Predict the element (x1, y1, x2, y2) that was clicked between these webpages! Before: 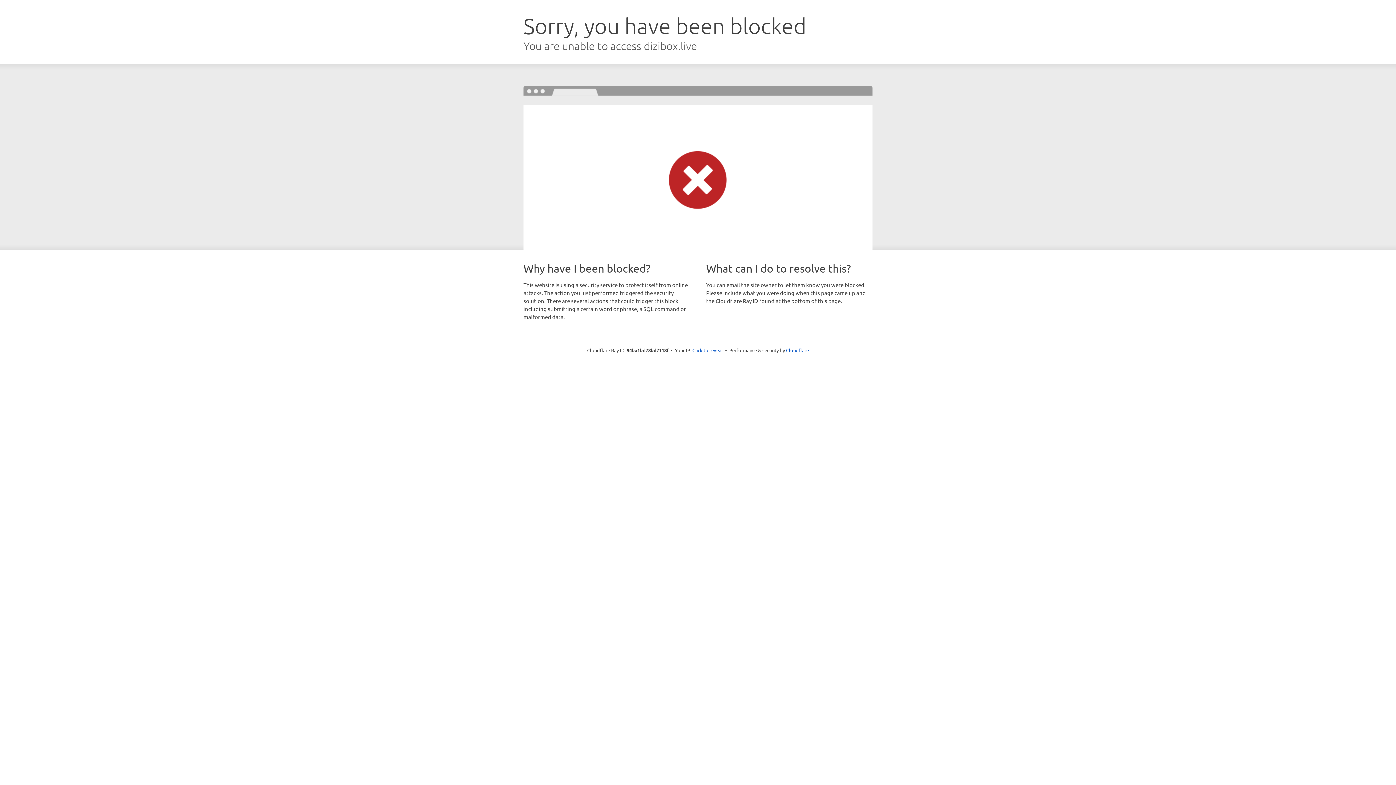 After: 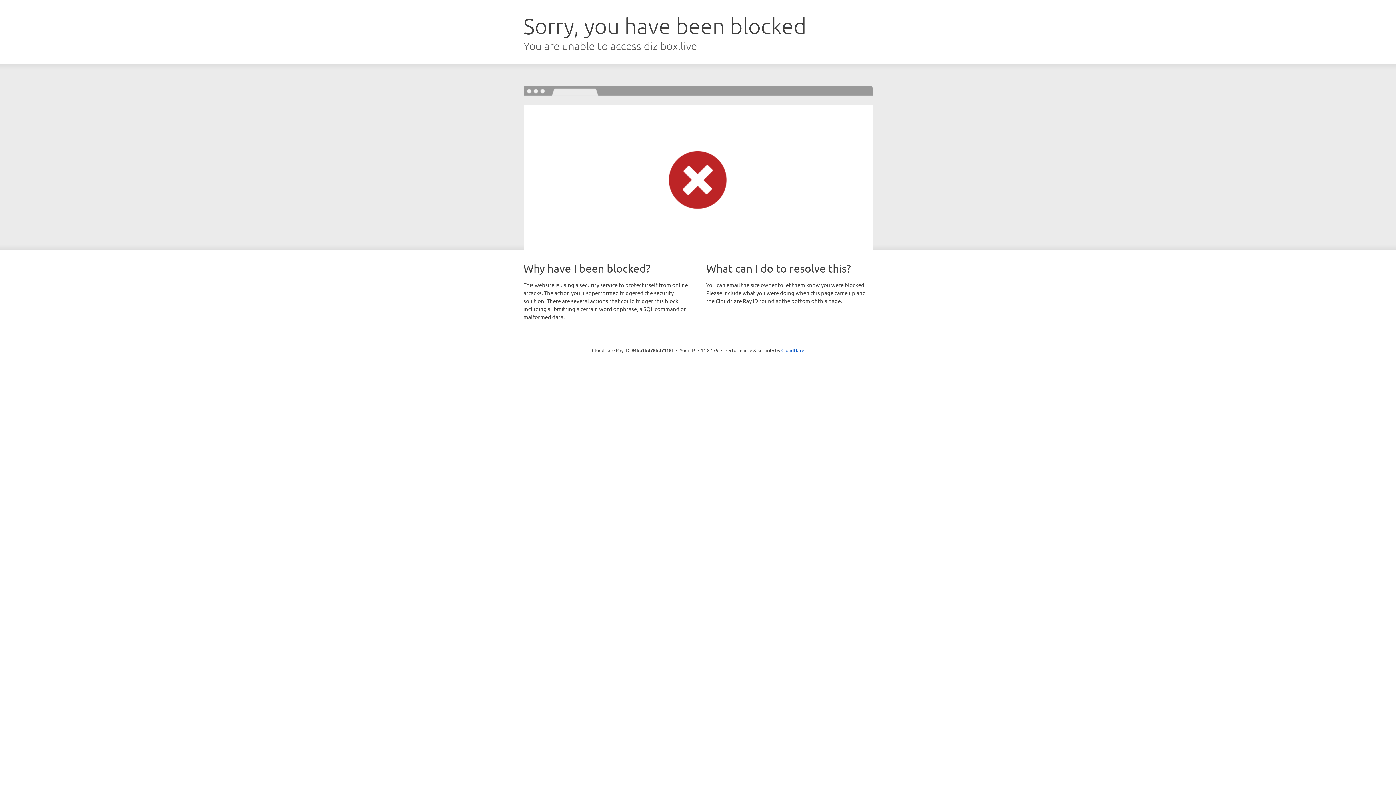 Action: bbox: (692, 346, 723, 353) label: Click to reveal